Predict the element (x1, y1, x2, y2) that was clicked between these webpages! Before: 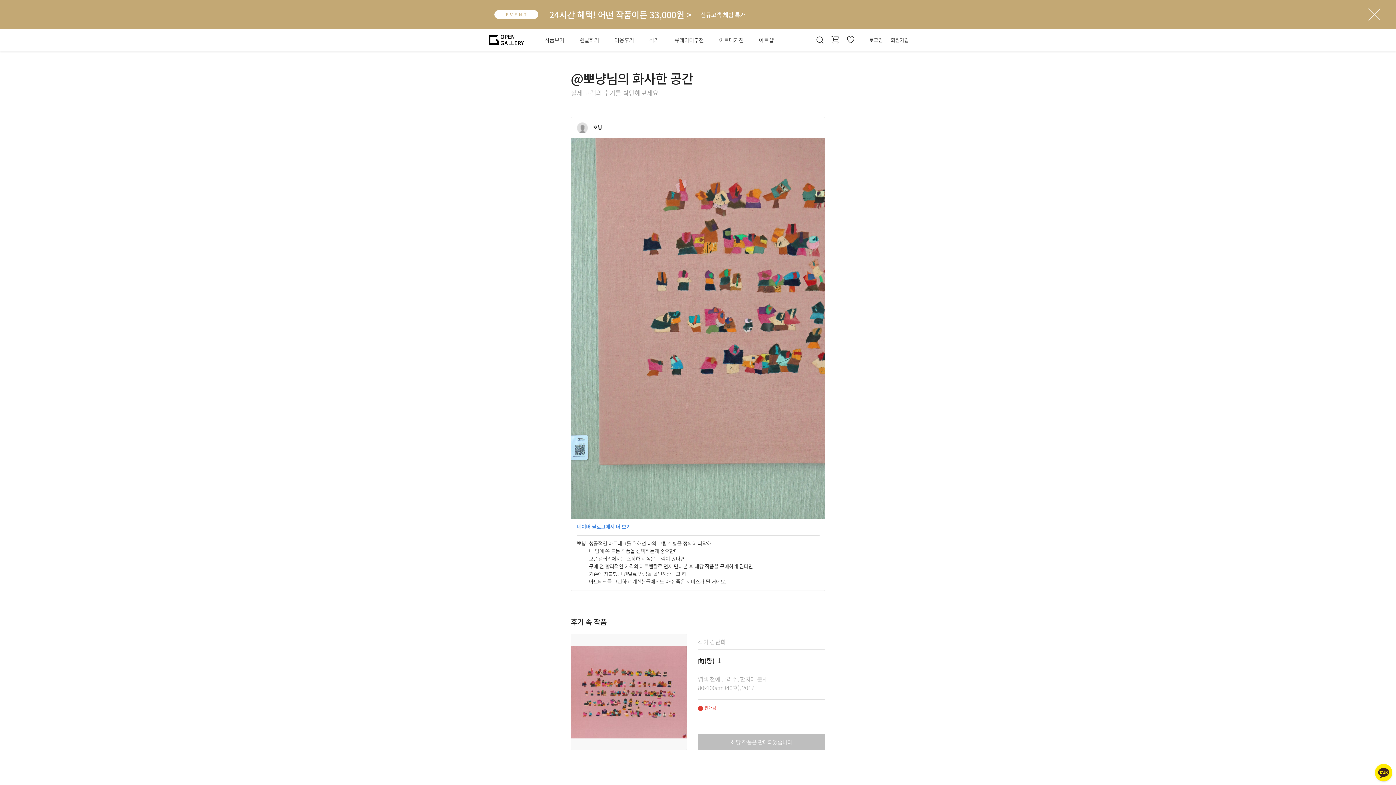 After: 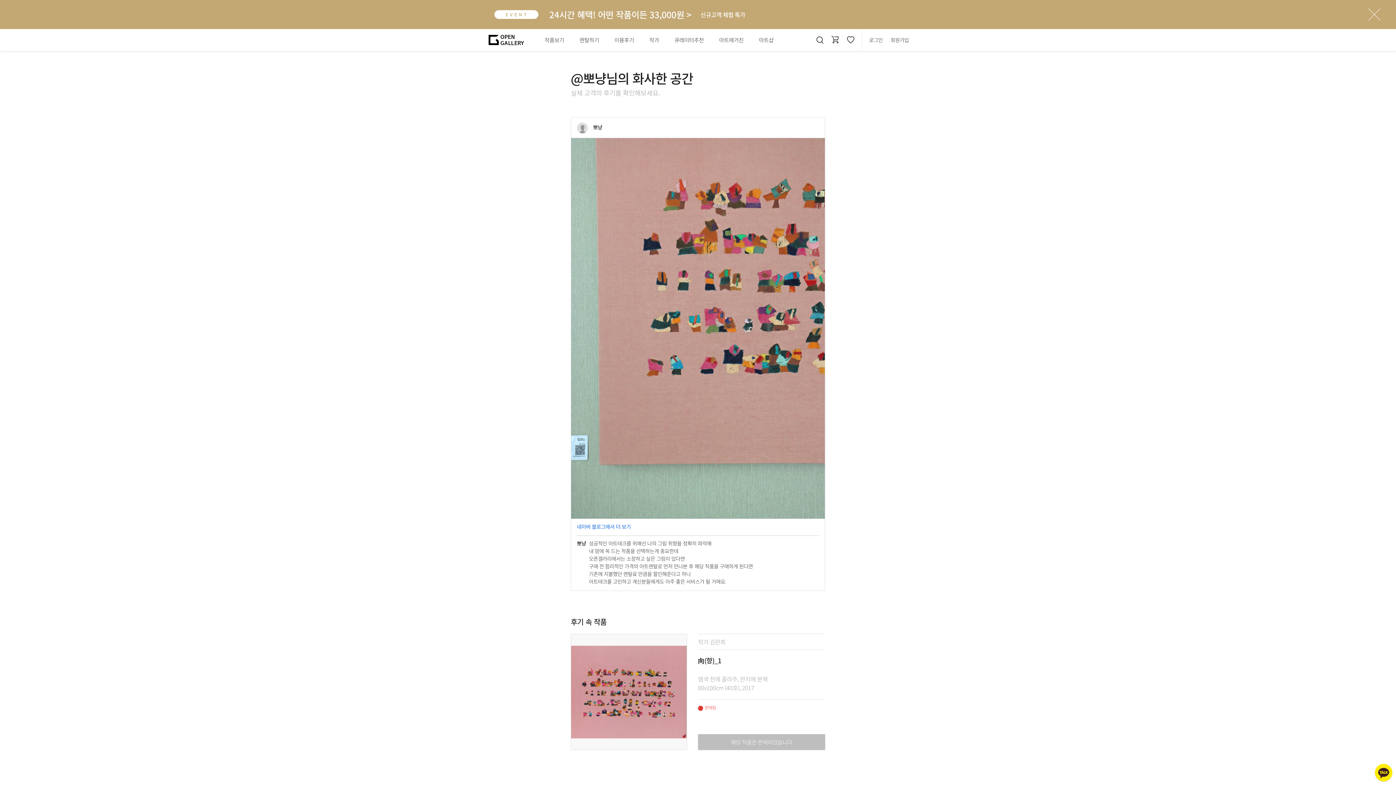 Action: bbox: (577, 523, 630, 530) label: 네이버 블로그에서 더 보기